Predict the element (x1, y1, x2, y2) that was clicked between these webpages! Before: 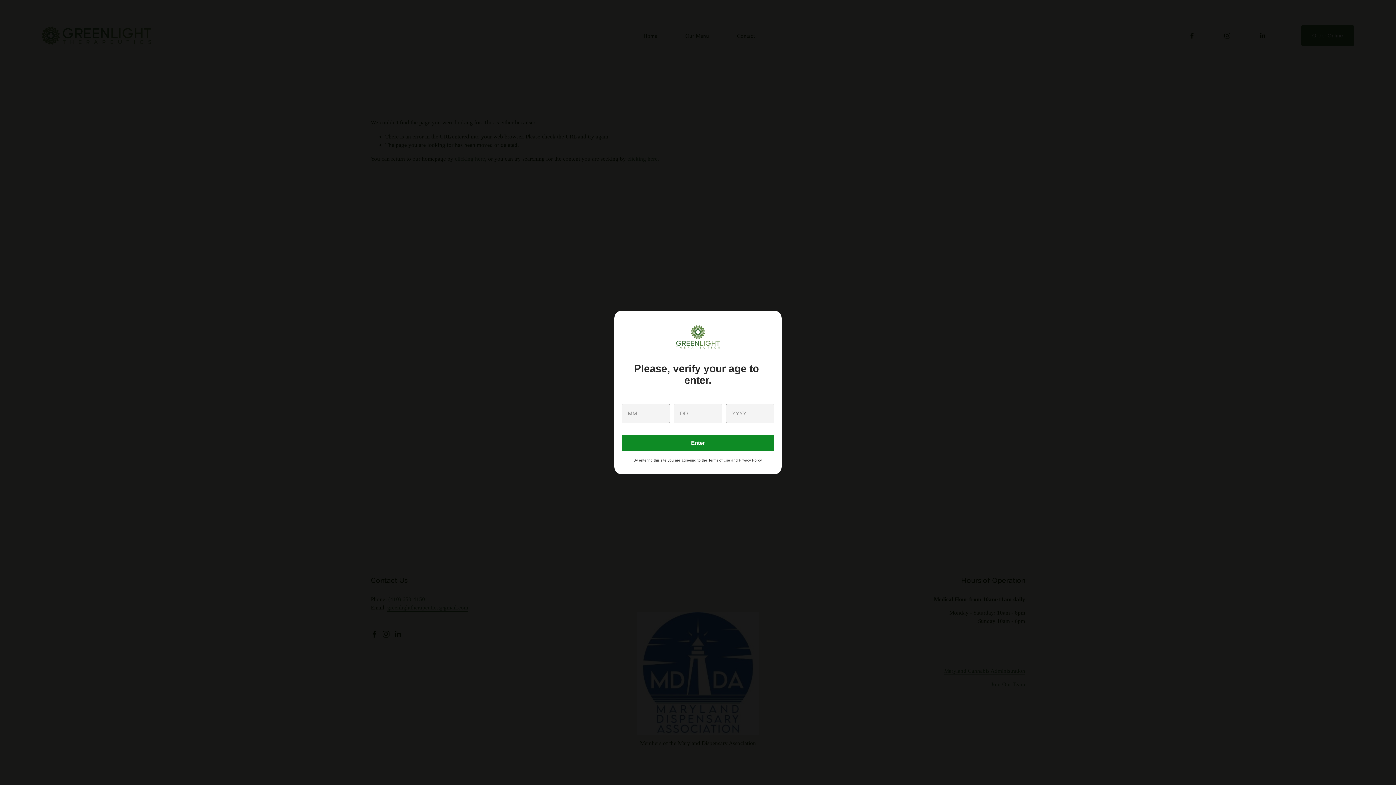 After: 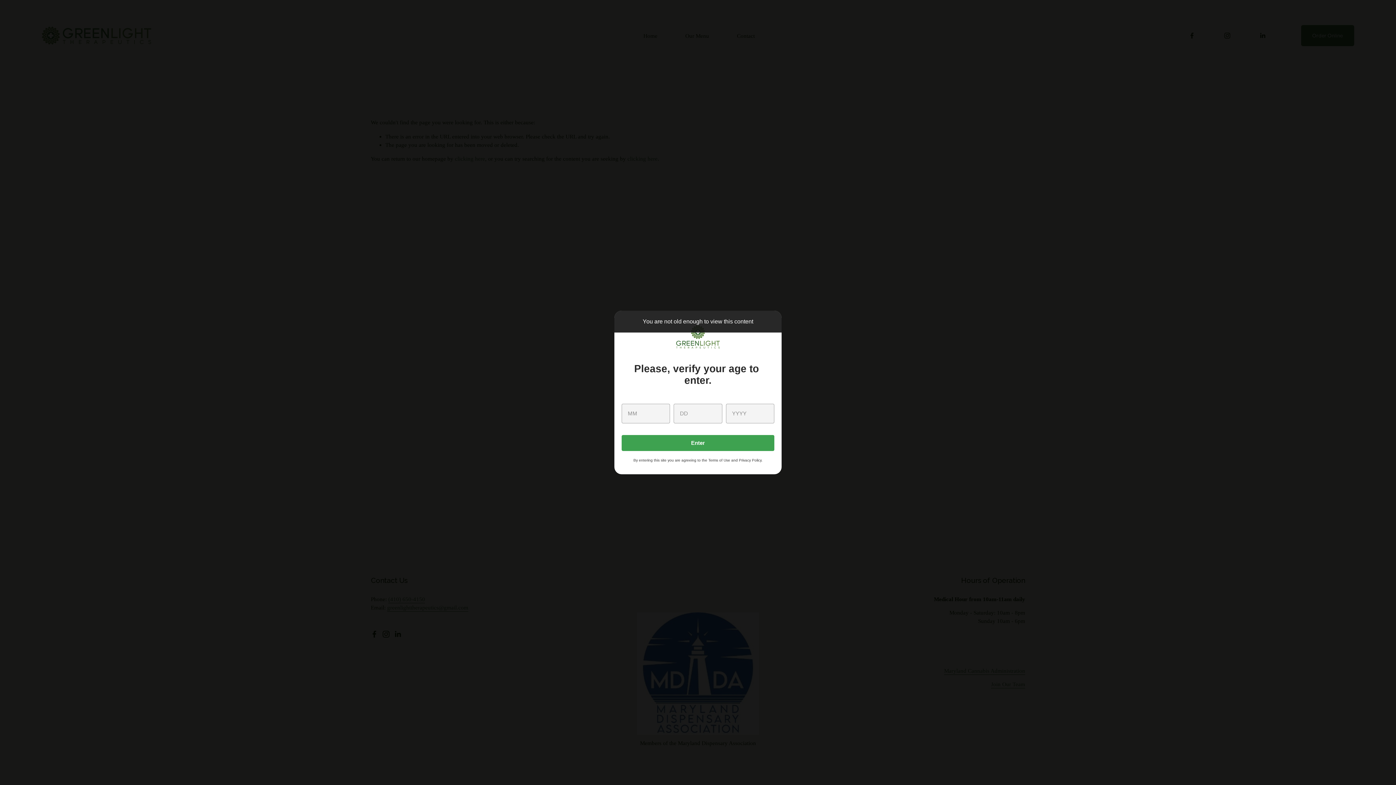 Action: label: Enter bbox: (621, 435, 774, 451)